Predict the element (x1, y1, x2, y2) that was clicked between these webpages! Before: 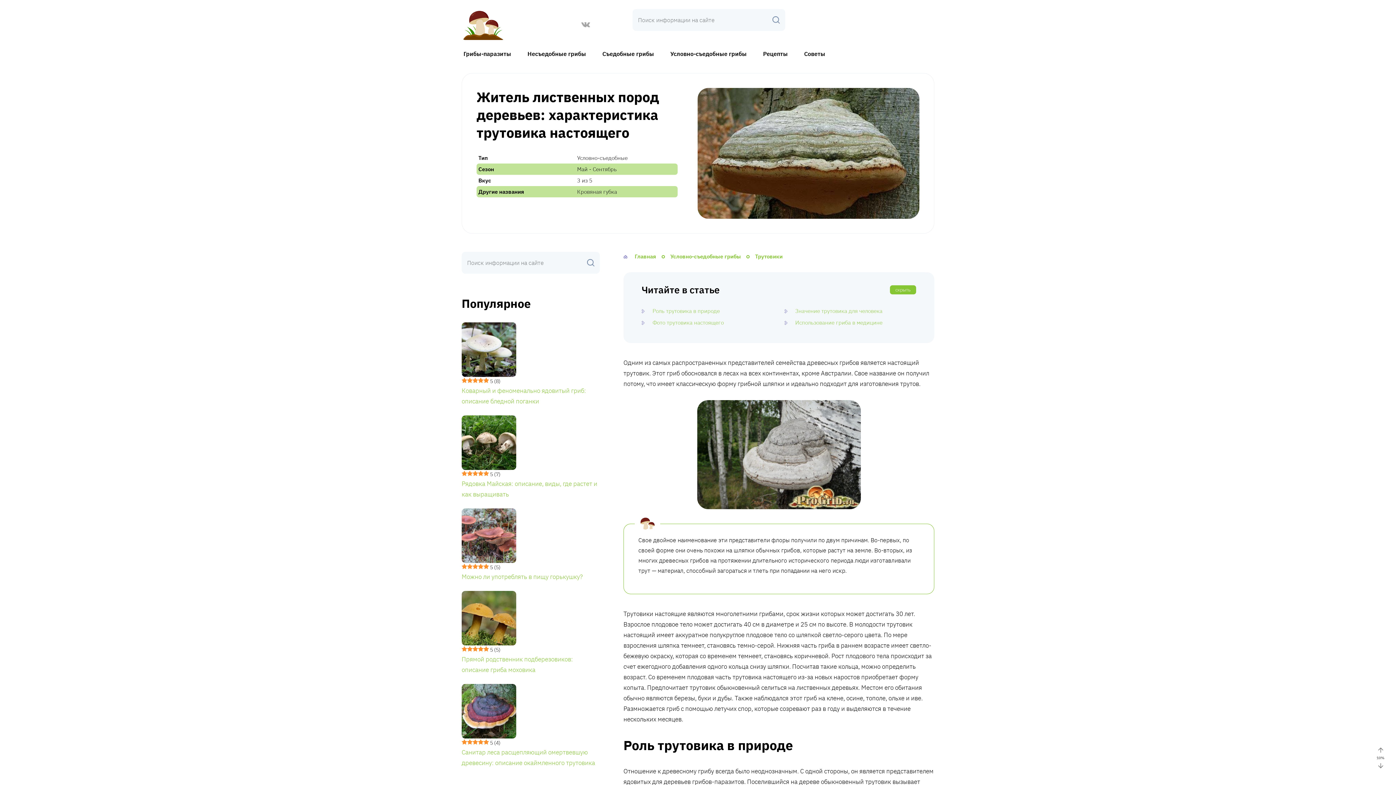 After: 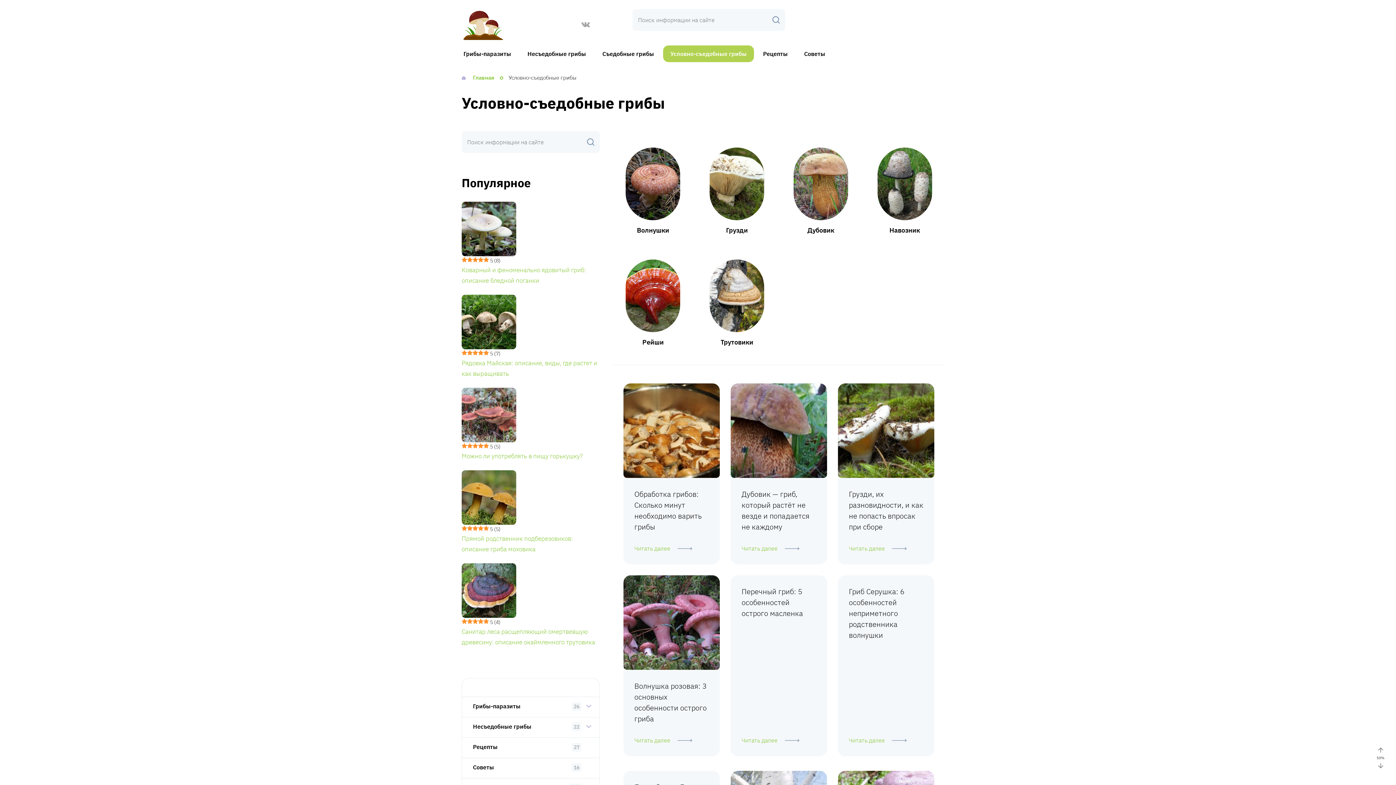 Action: bbox: (663, 45, 754, 62) label: Условно-съедобные грибы